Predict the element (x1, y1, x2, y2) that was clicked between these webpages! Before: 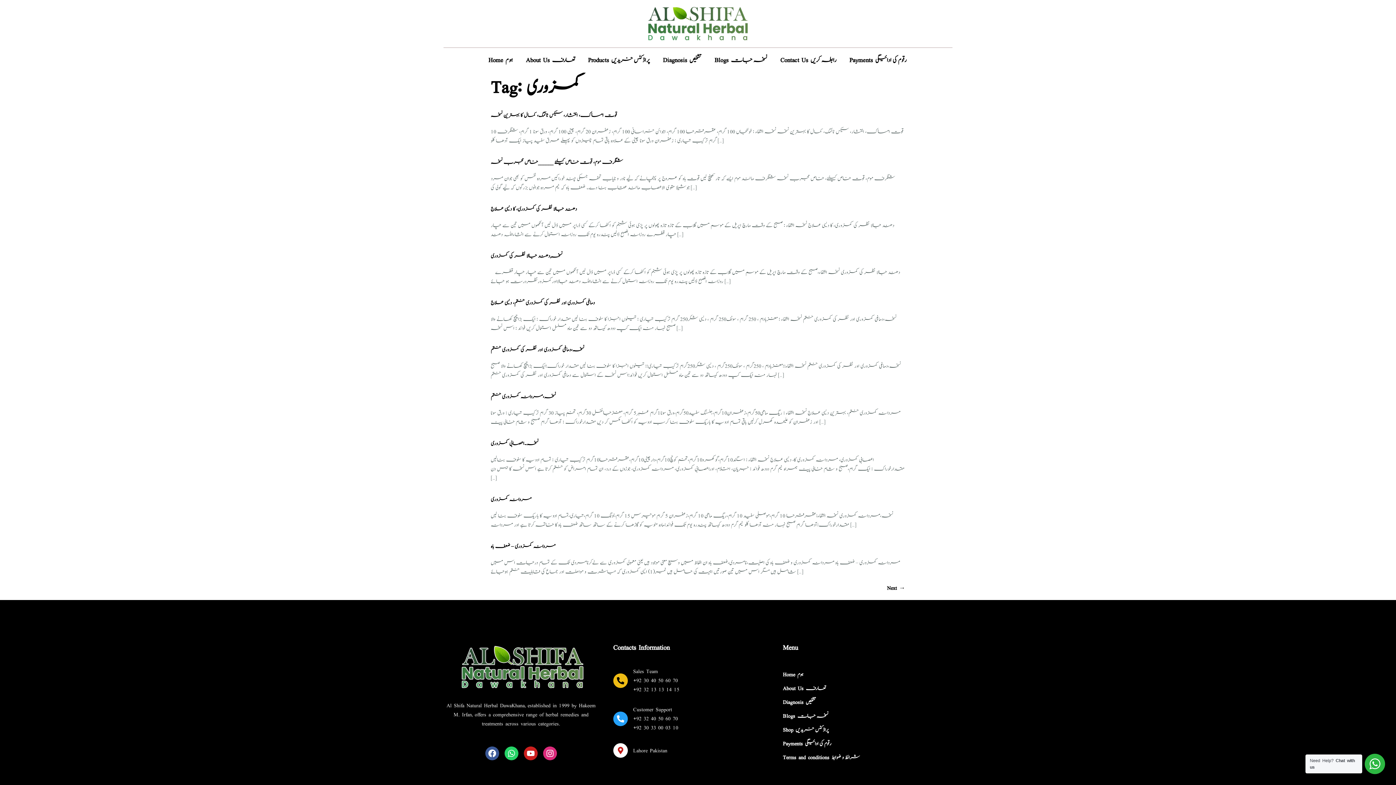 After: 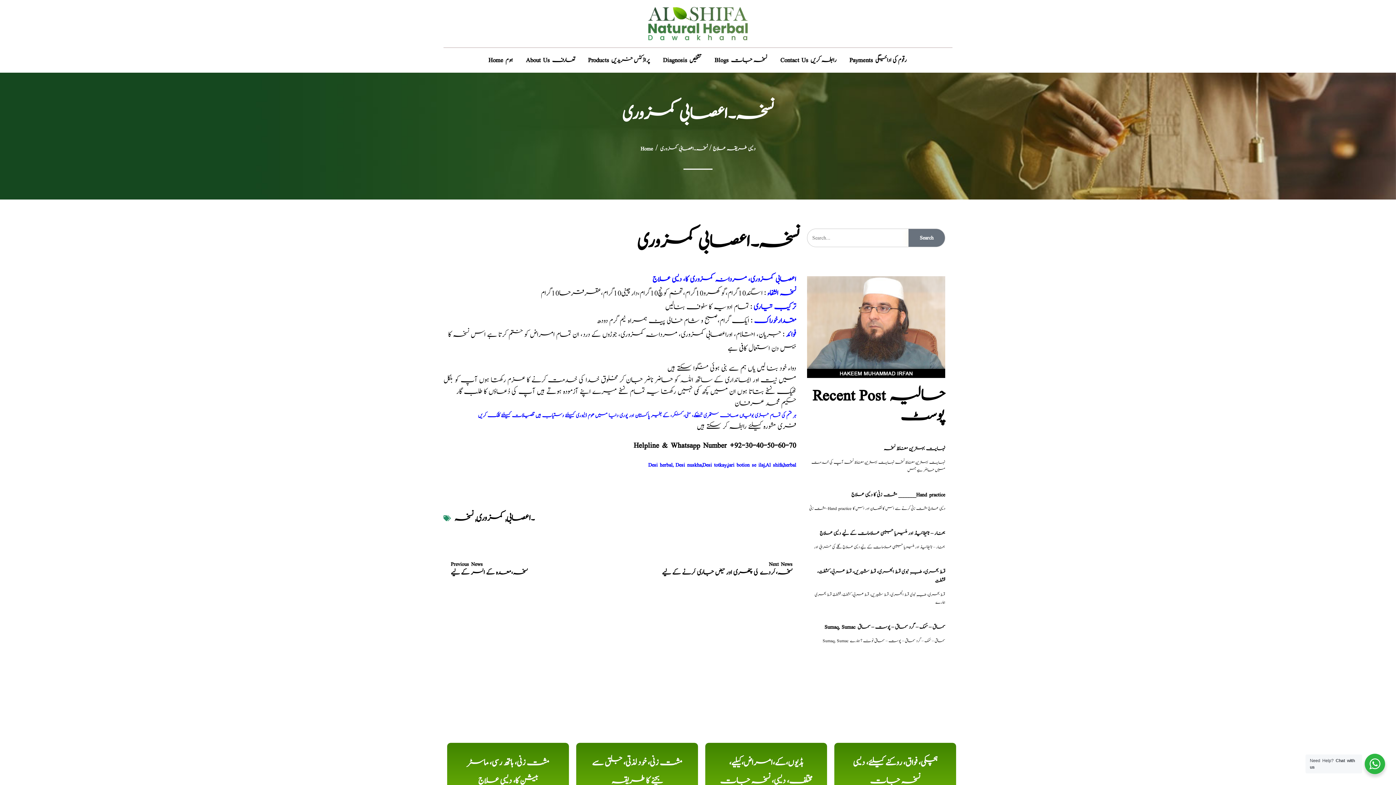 Action: bbox: (490, 439, 538, 448) label: نسخہ۔اعصابی کمزوری